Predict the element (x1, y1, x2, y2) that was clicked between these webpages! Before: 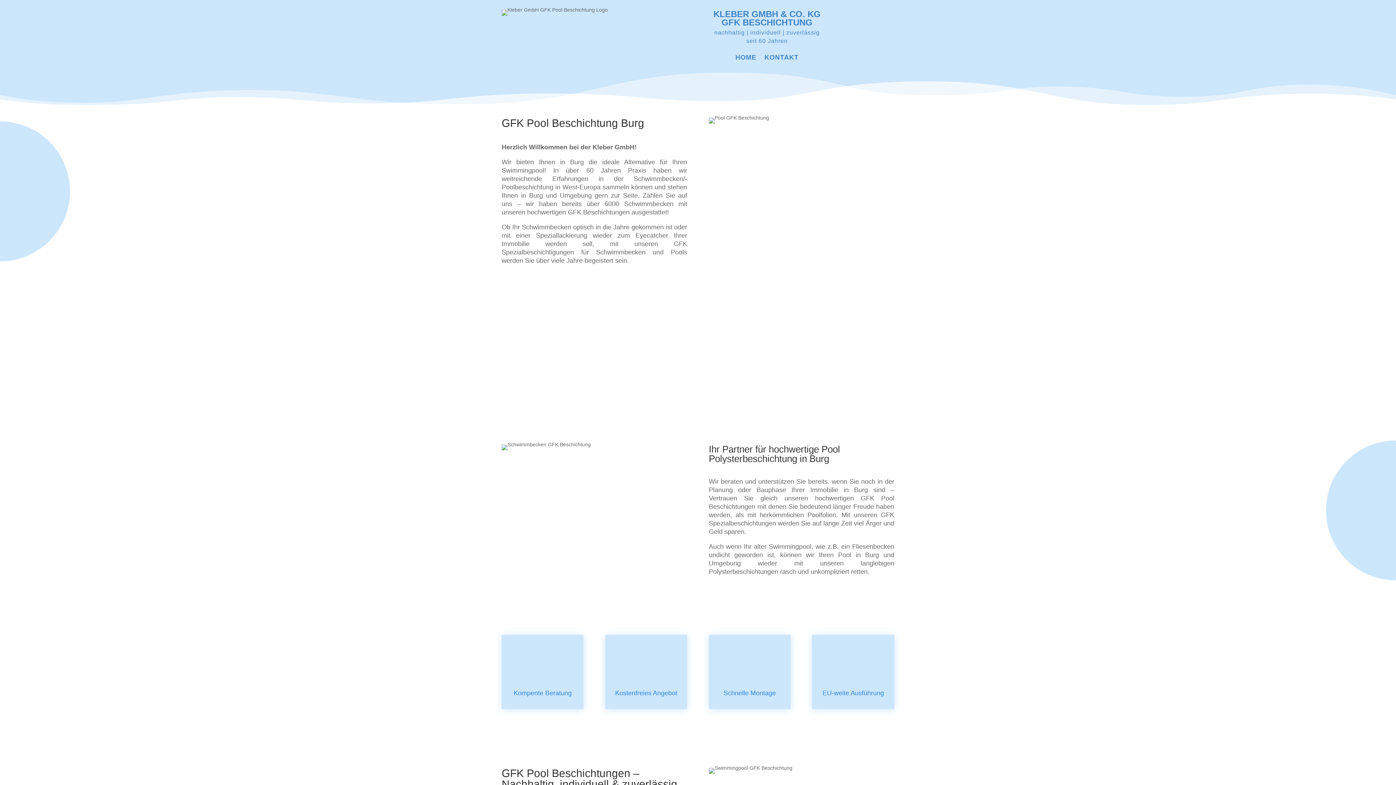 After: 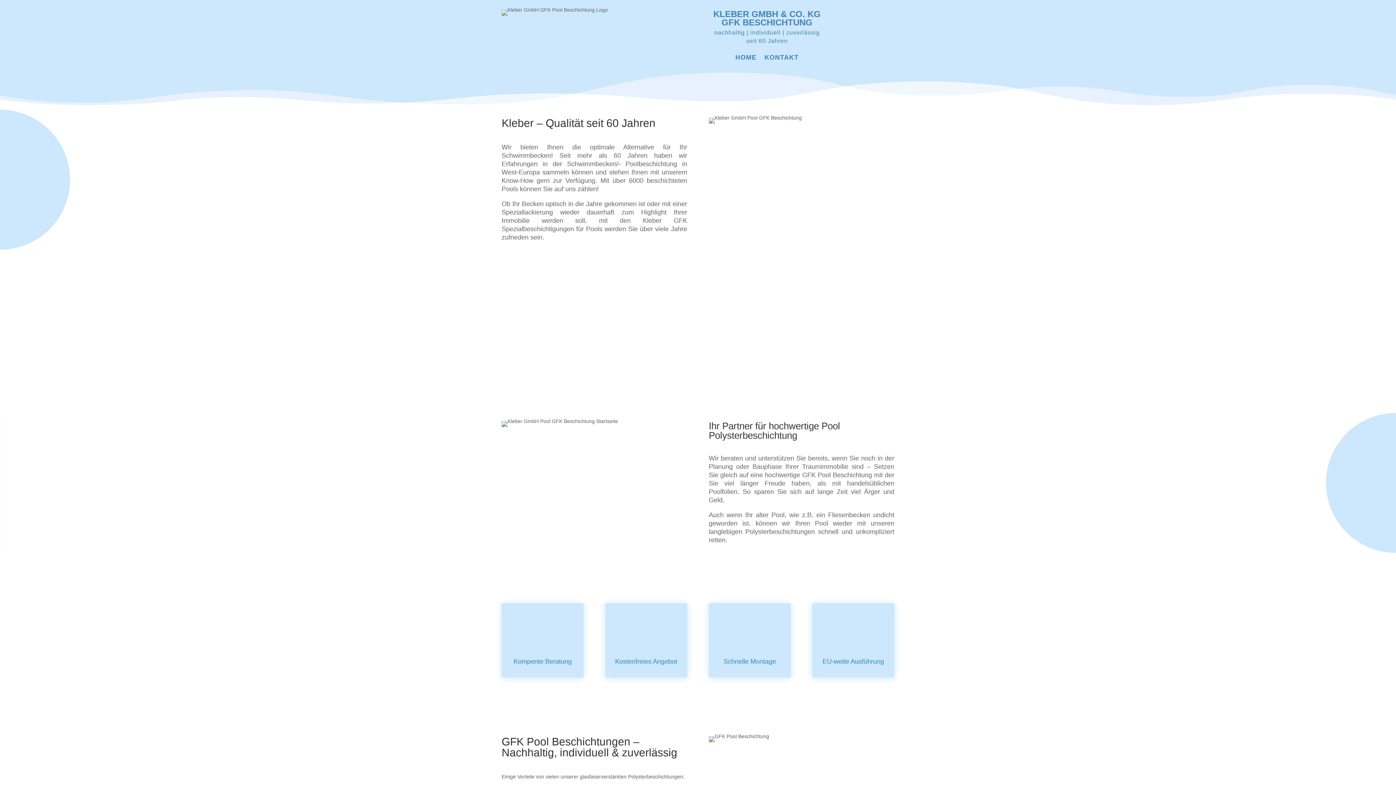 Action: label: HOME bbox: (735, 54, 756, 62)